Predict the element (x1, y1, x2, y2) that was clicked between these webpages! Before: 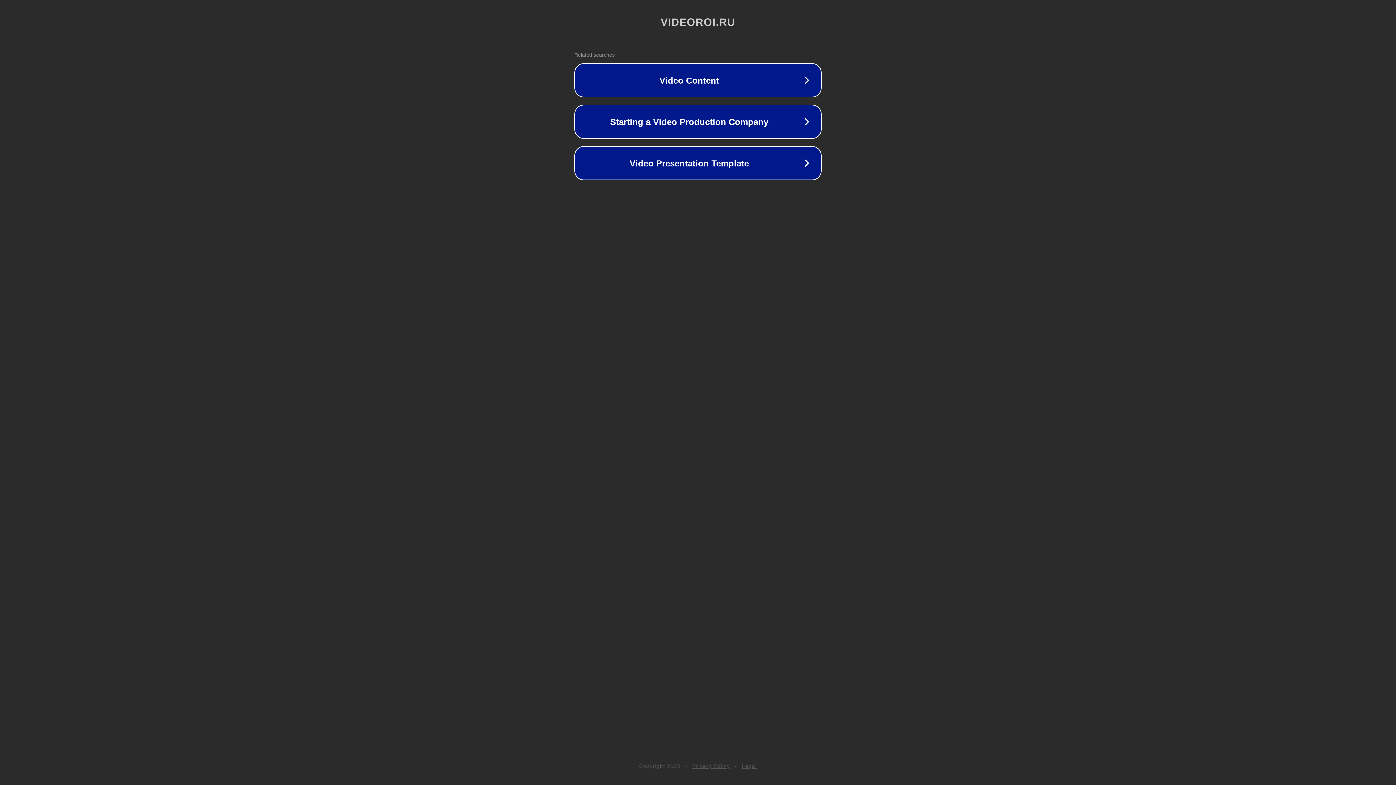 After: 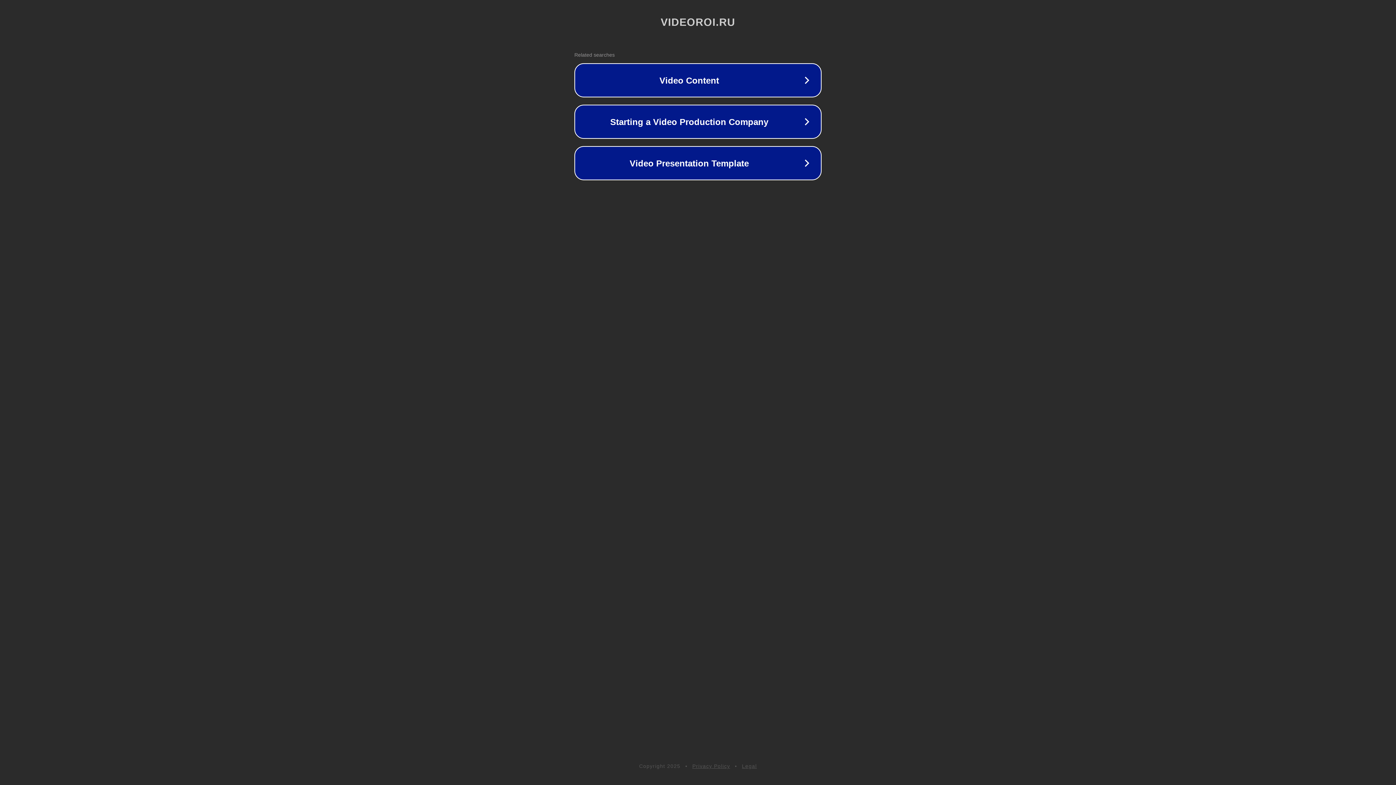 Action: bbox: (692, 763, 730, 769) label: Privacy Policy